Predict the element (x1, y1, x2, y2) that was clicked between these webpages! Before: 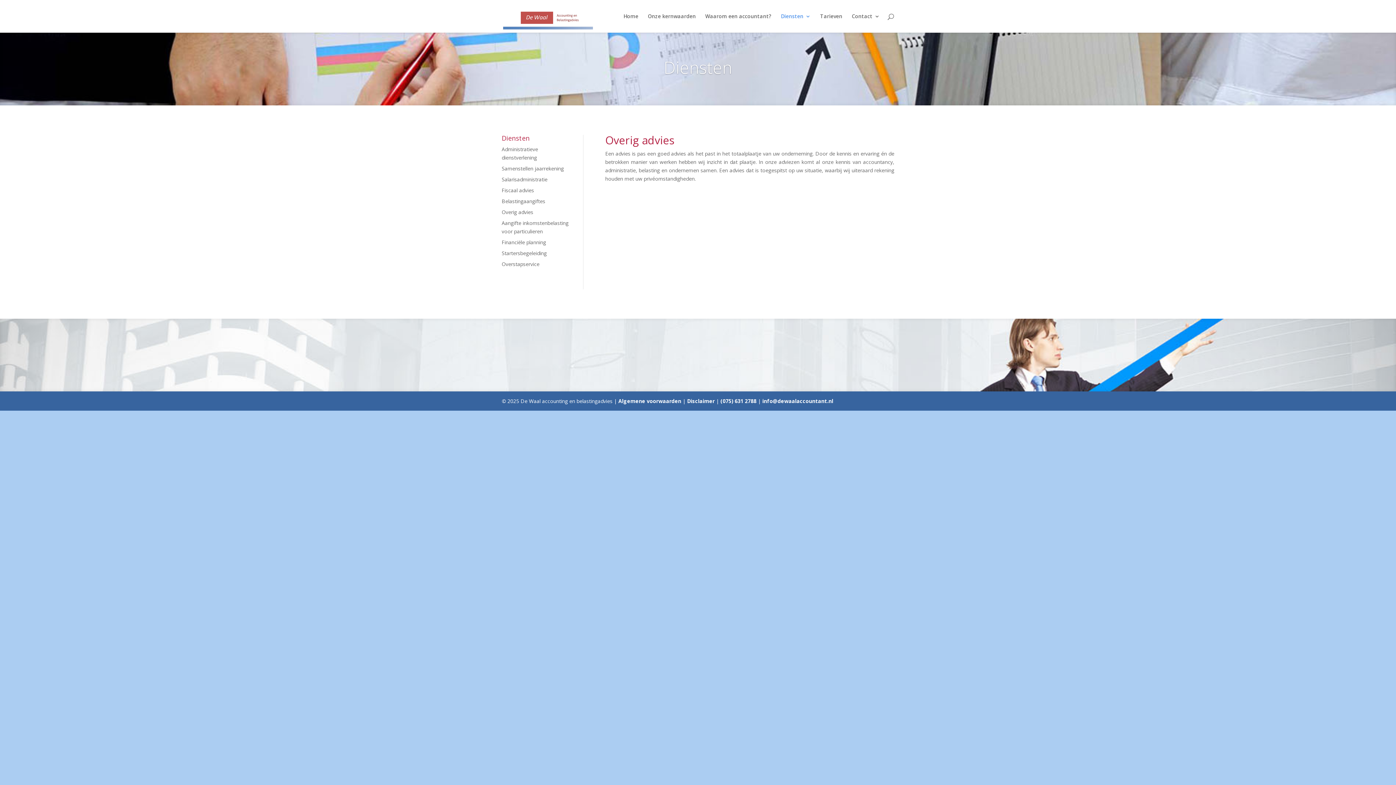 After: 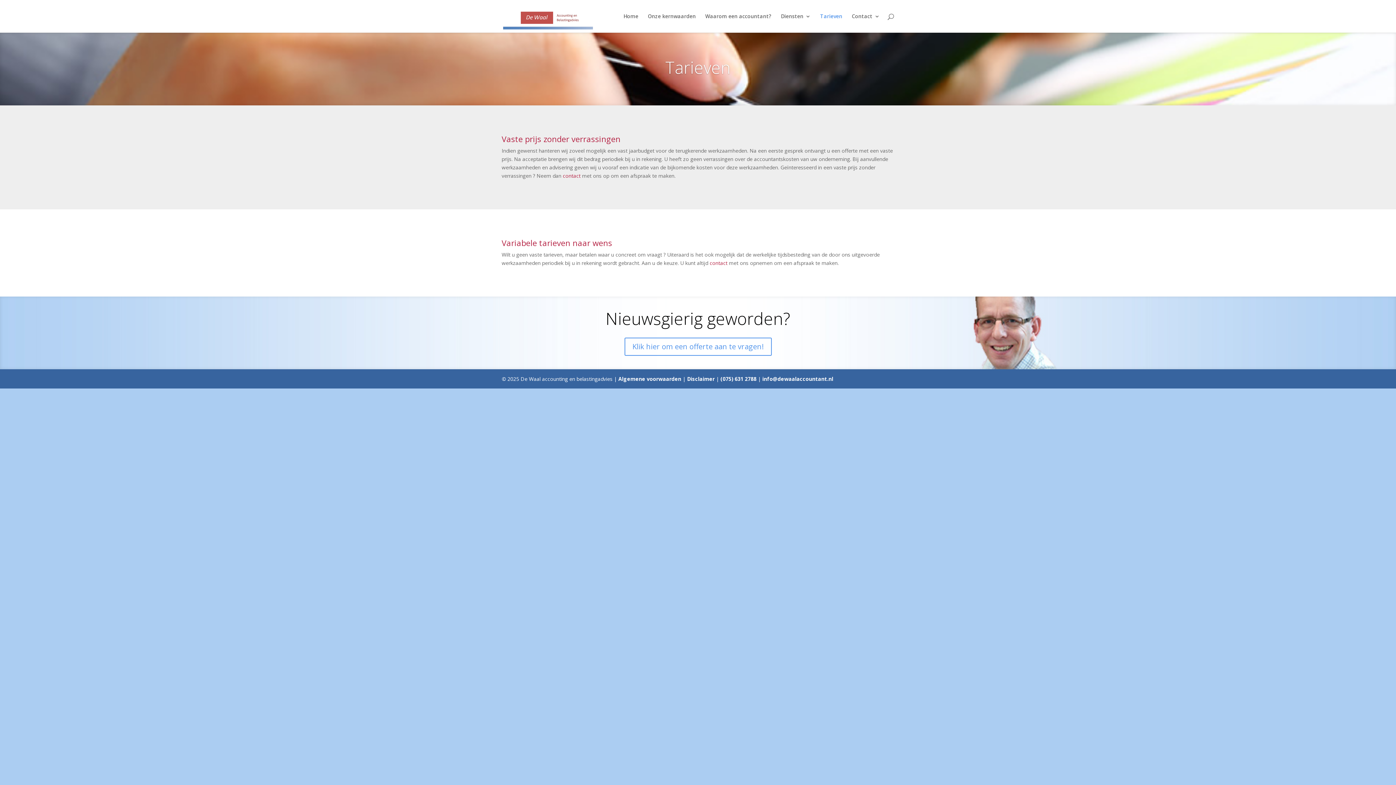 Action: label: Tarieven bbox: (820, 13, 842, 32)